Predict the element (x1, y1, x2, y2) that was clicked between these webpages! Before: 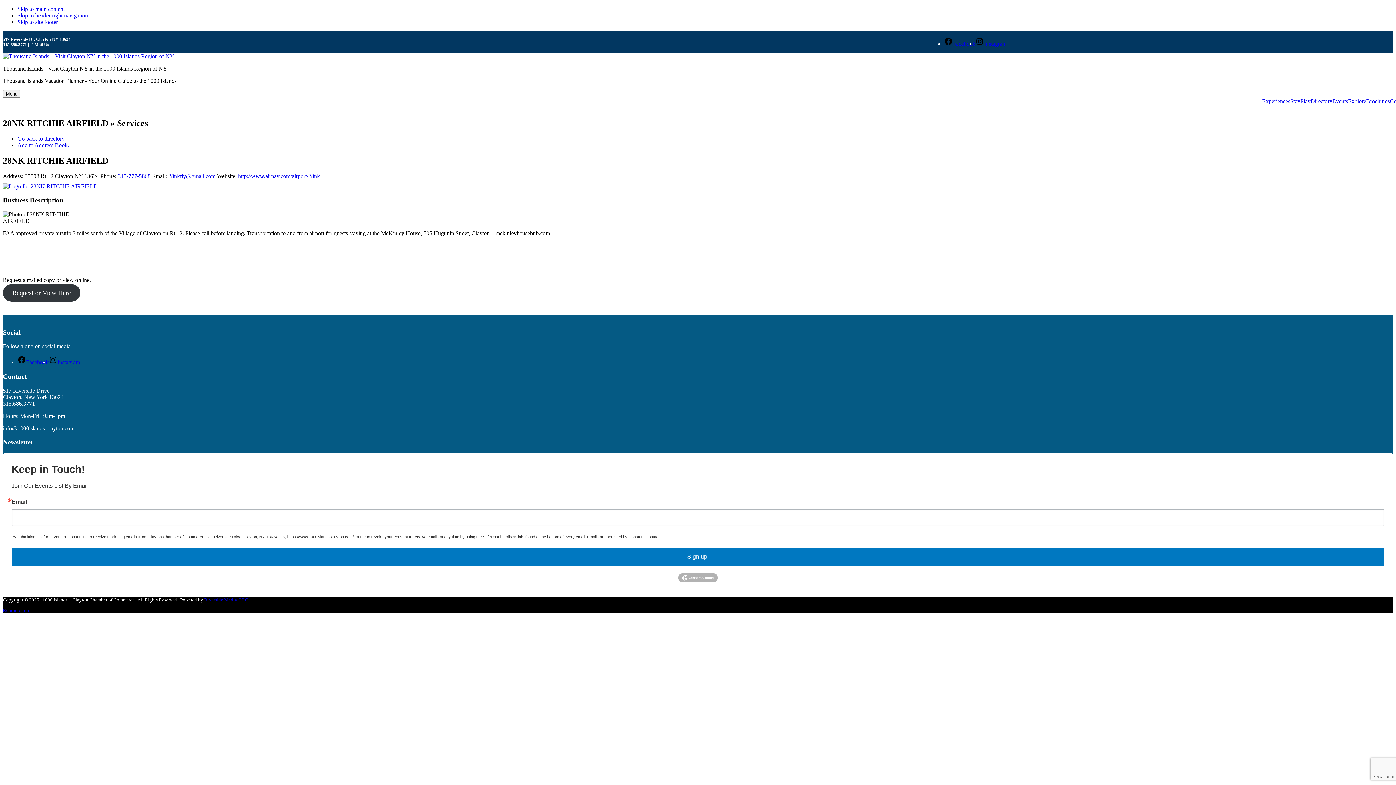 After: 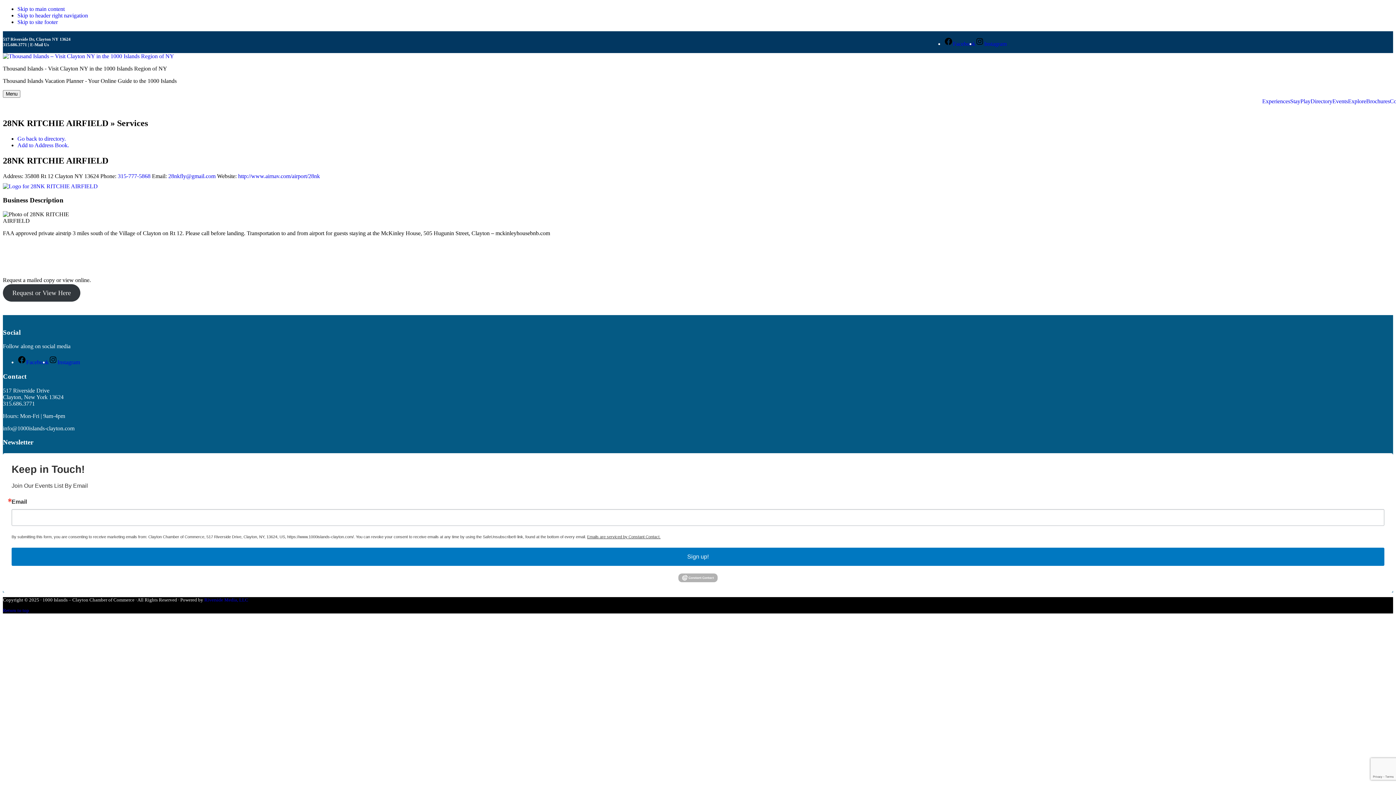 Action: bbox: (17, 18, 57, 25) label: Skip to site footer